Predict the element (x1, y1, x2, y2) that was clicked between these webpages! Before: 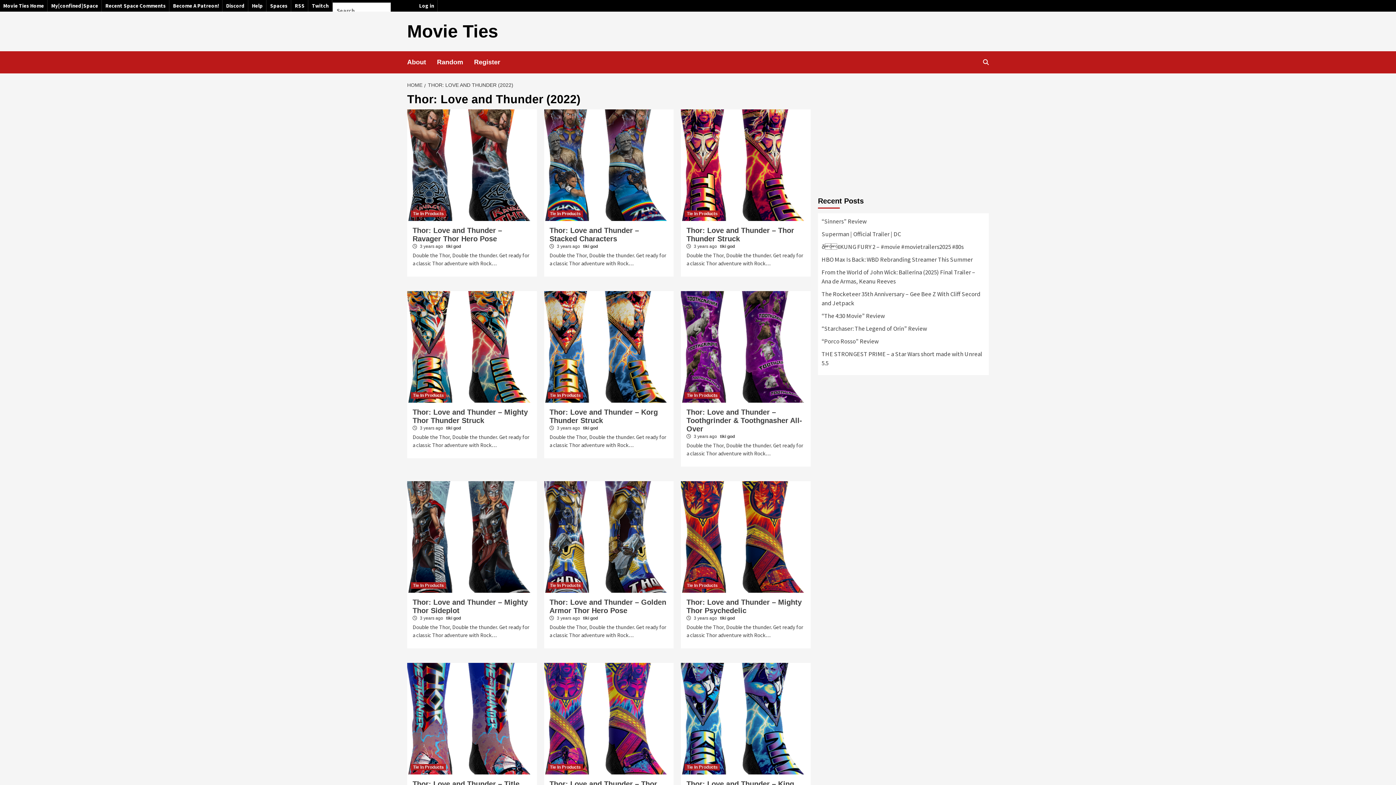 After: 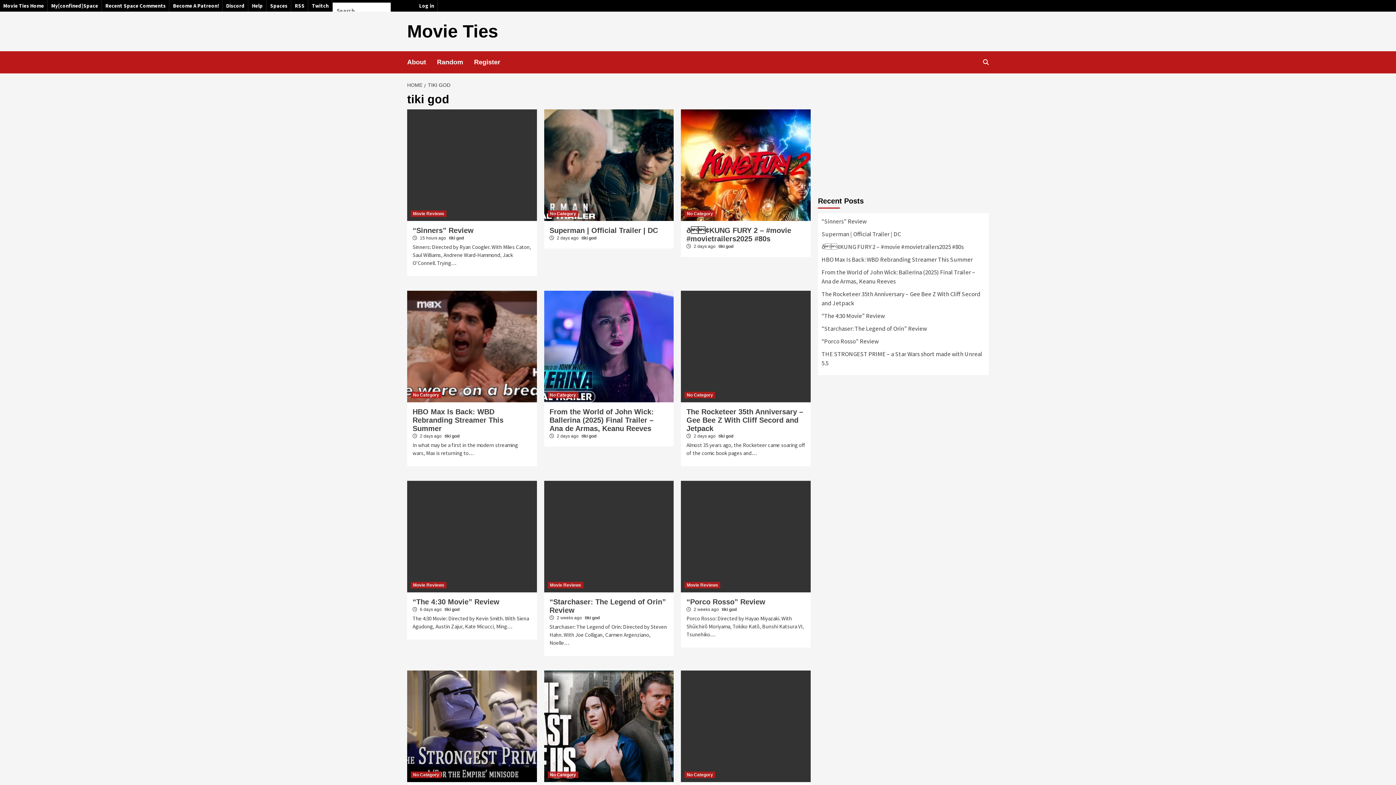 Action: bbox: (583, 616, 598, 621) label: tiki god